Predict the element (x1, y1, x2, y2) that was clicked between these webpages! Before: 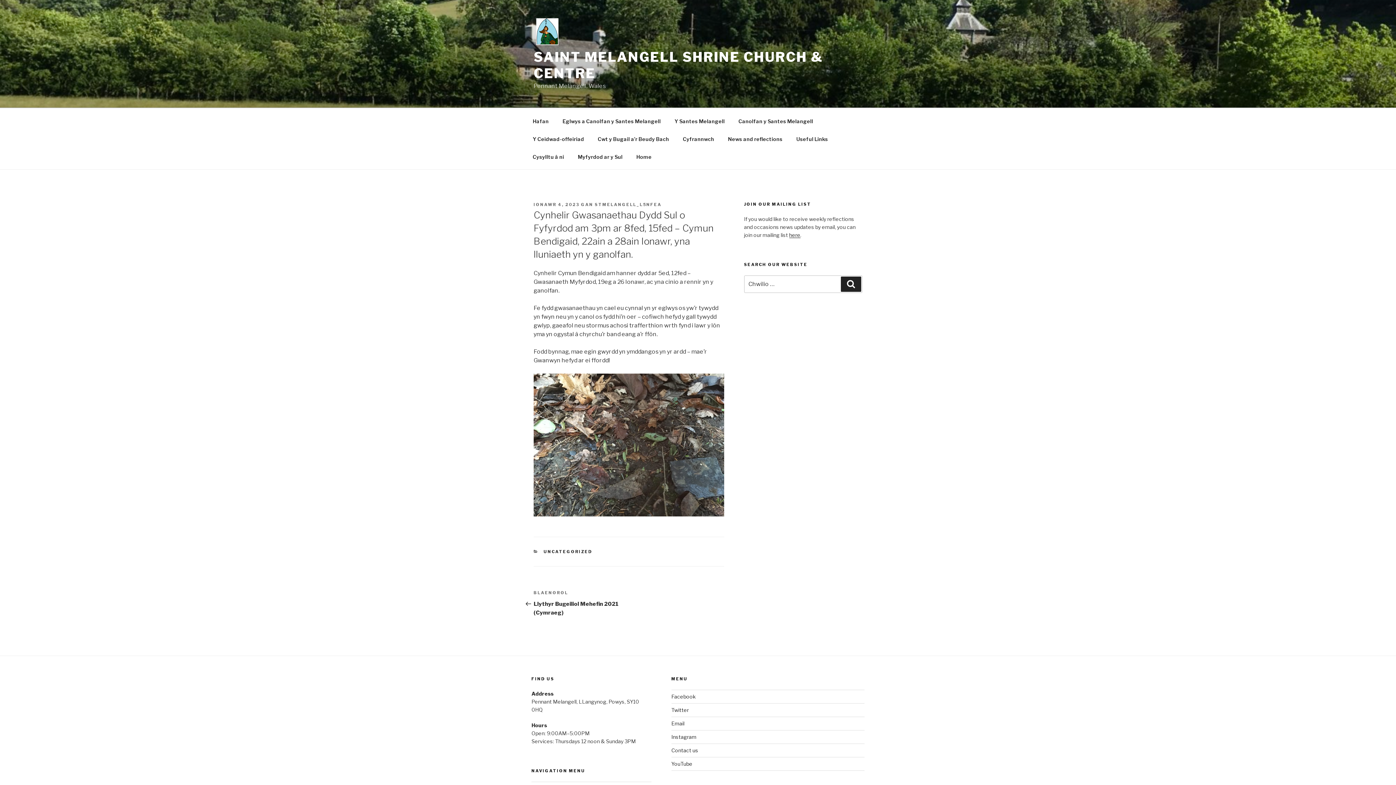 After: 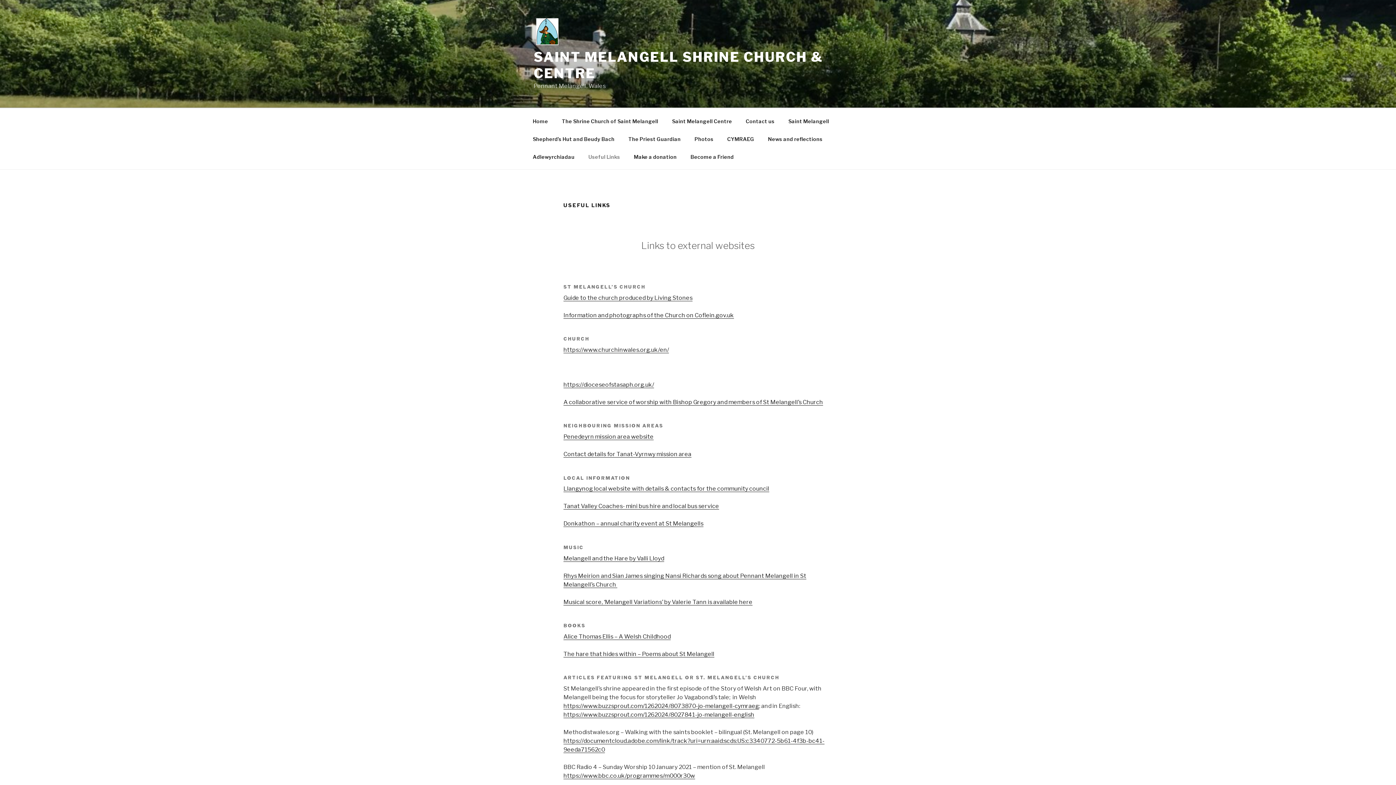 Action: label: Useful Links bbox: (790, 130, 834, 147)